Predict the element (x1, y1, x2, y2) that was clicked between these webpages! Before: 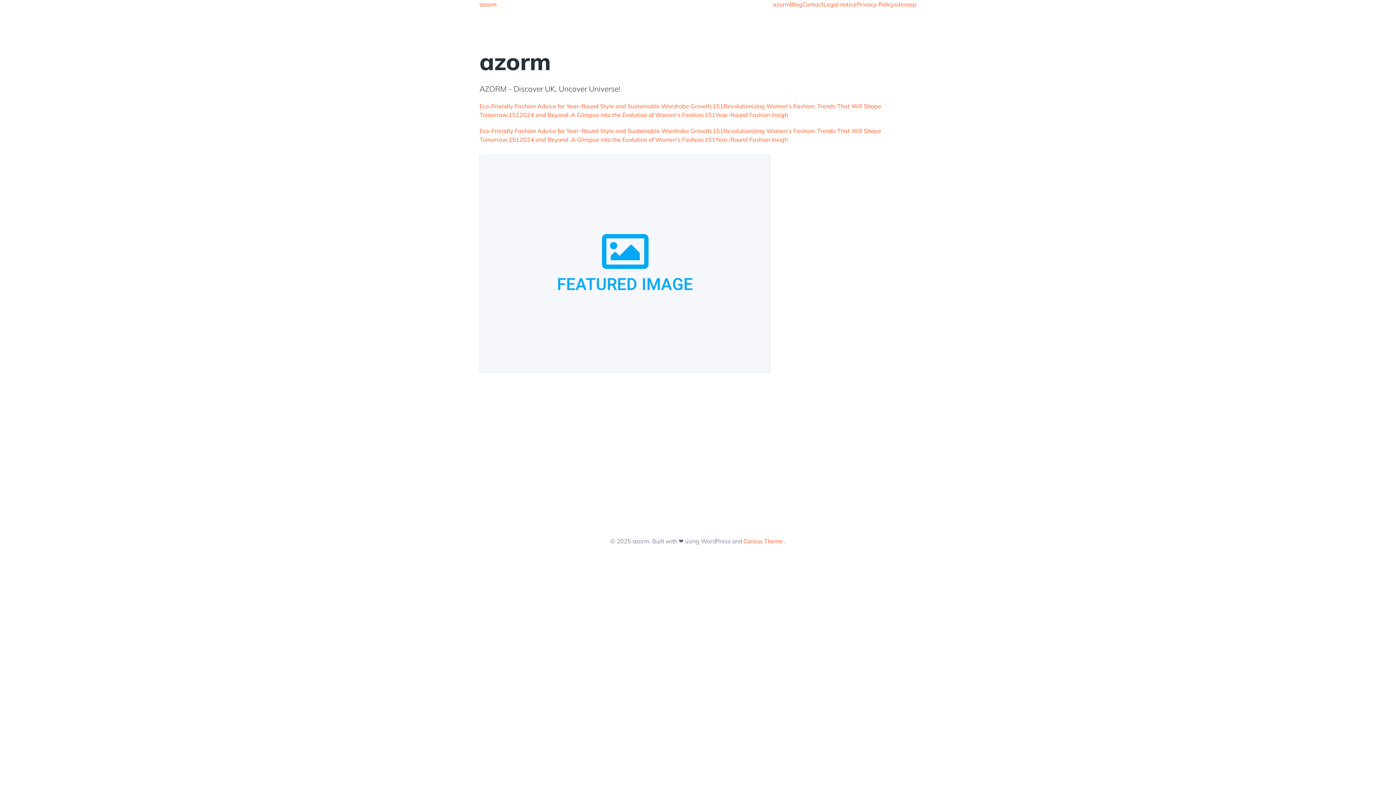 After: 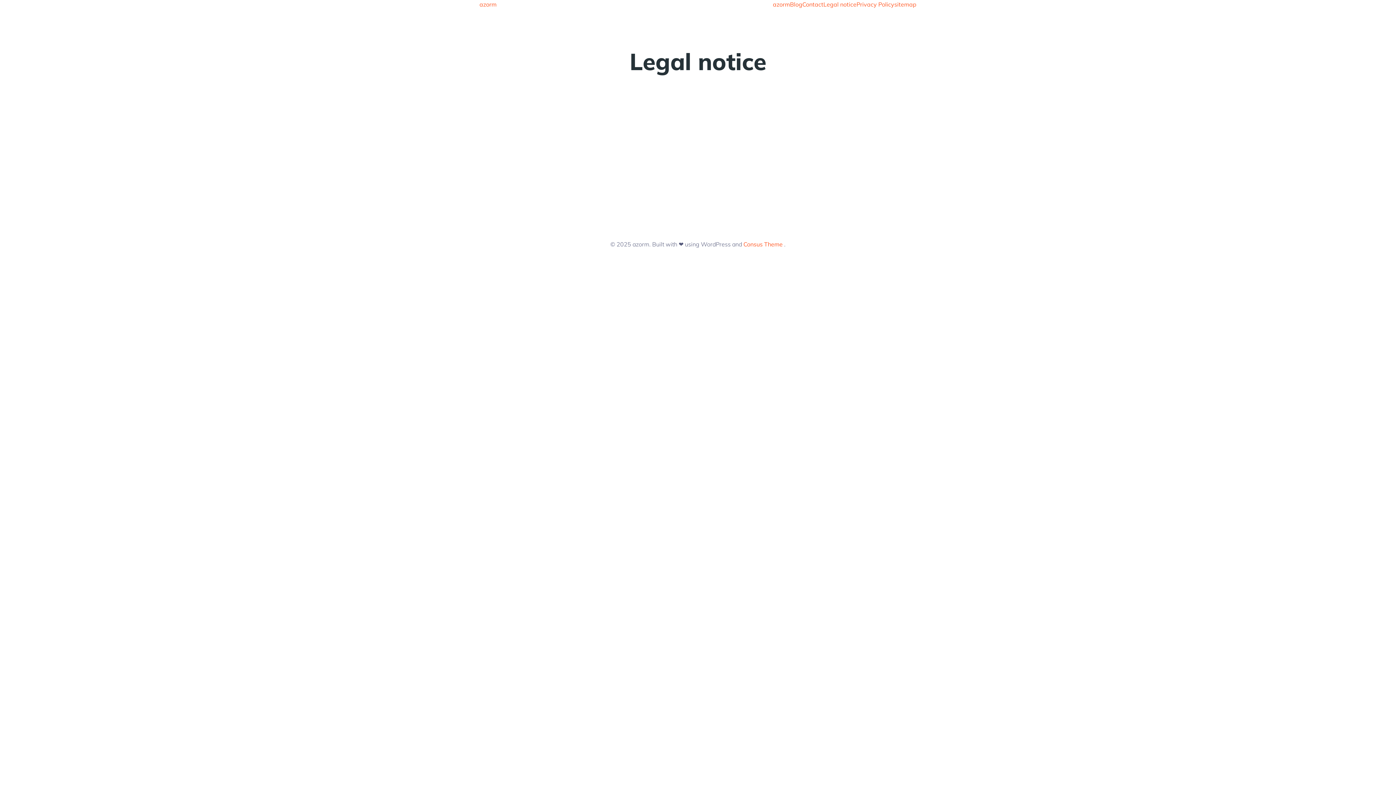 Action: bbox: (823, 0, 856, 8) label: Legal notice